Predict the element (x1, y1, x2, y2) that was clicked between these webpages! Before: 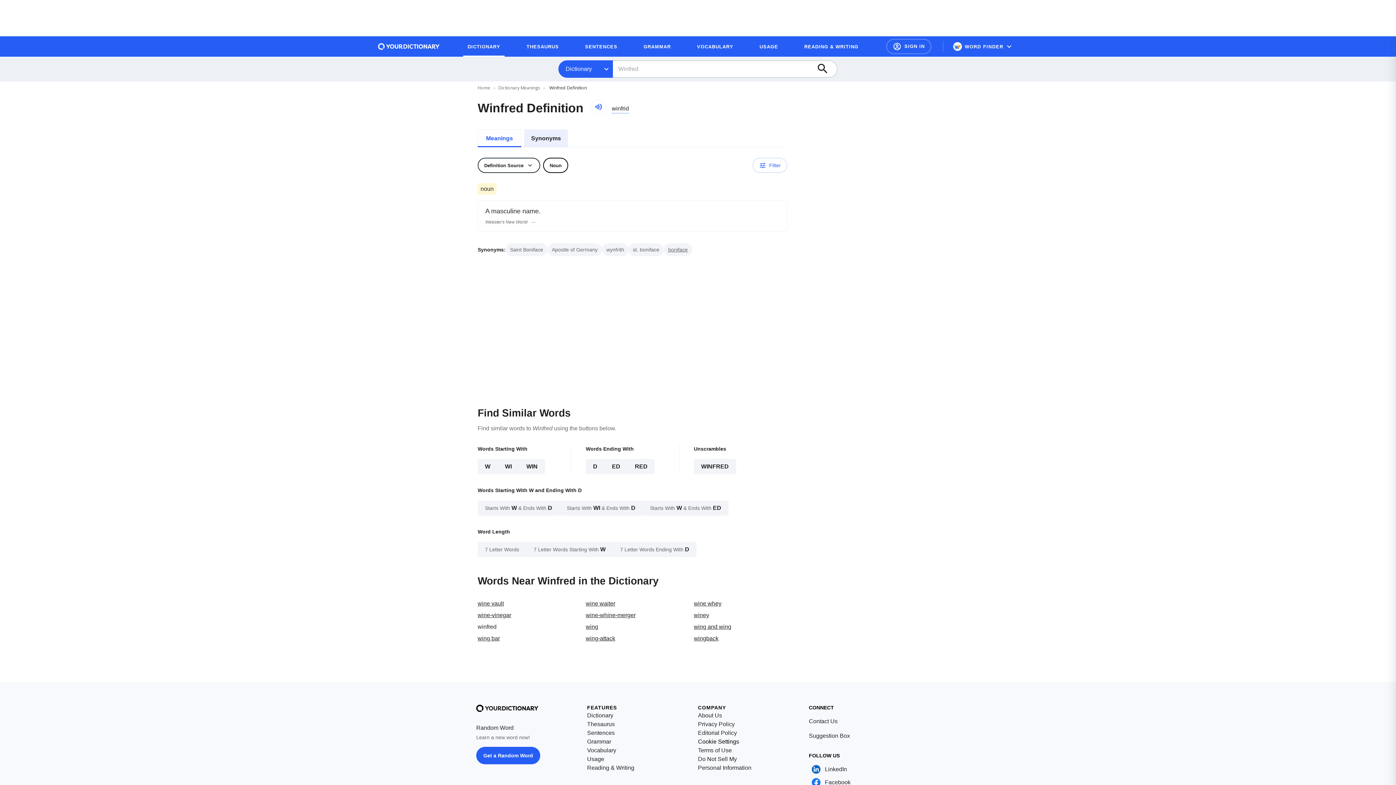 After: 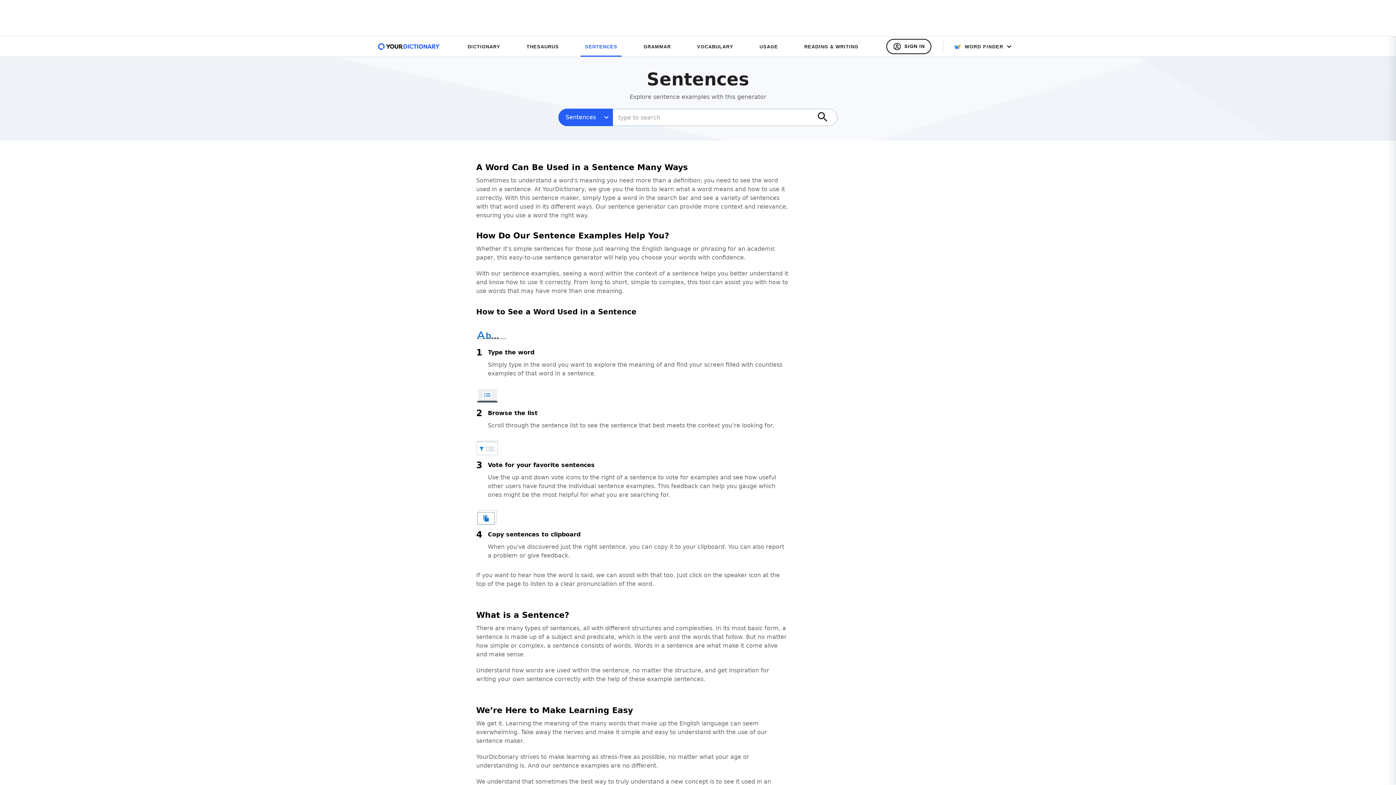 Action: label: SENTENCES bbox: (580, 39, 621, 53)